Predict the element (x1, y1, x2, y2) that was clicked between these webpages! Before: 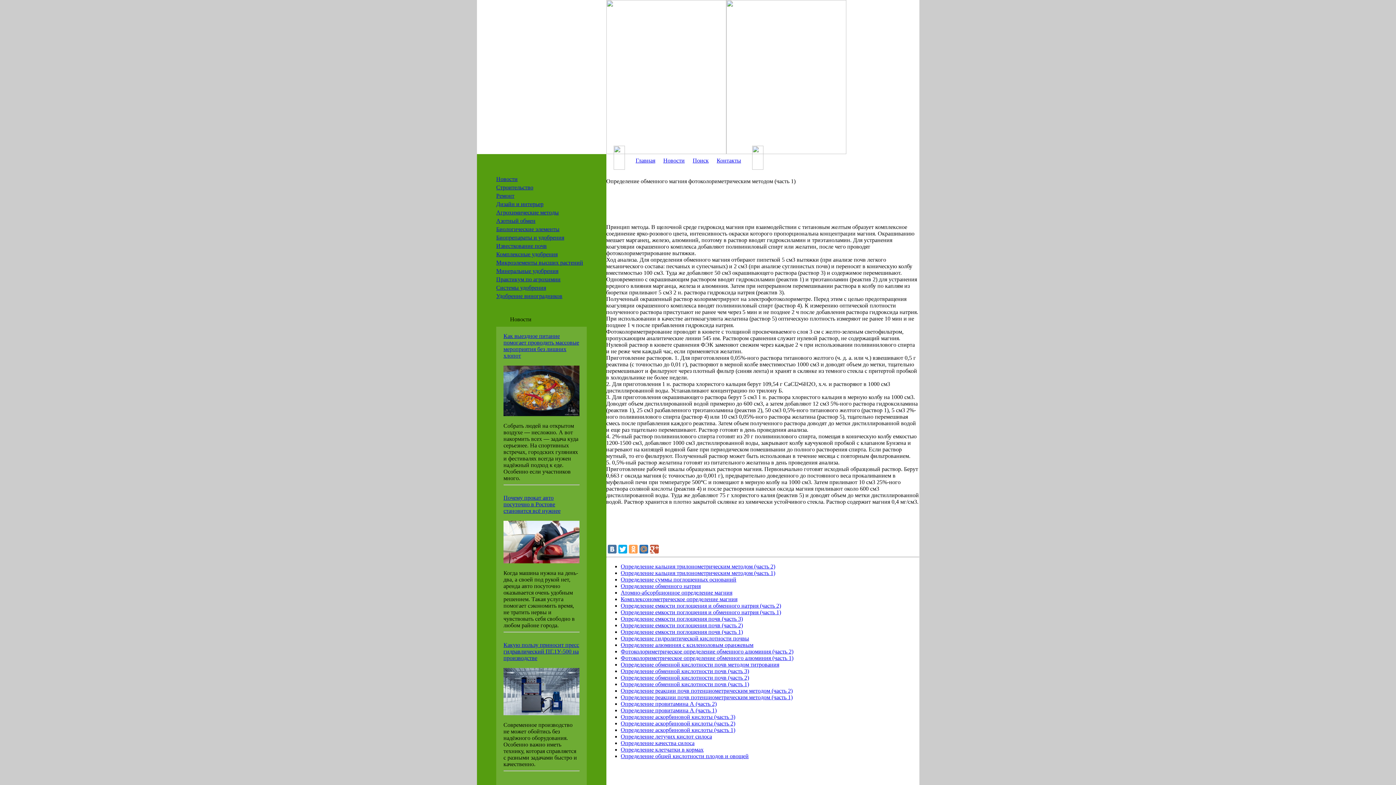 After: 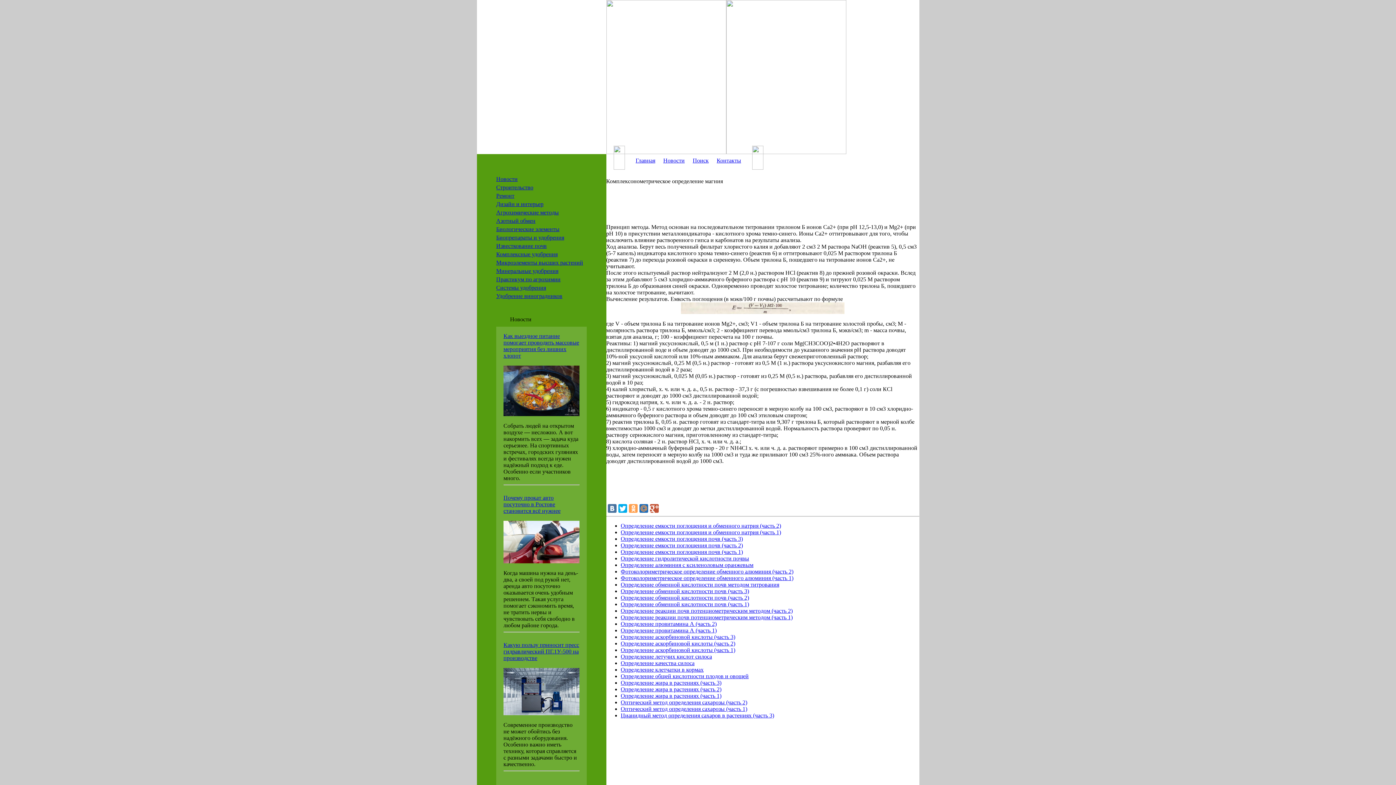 Action: label: Комплексонометрическое определение магния bbox: (620, 596, 737, 602)